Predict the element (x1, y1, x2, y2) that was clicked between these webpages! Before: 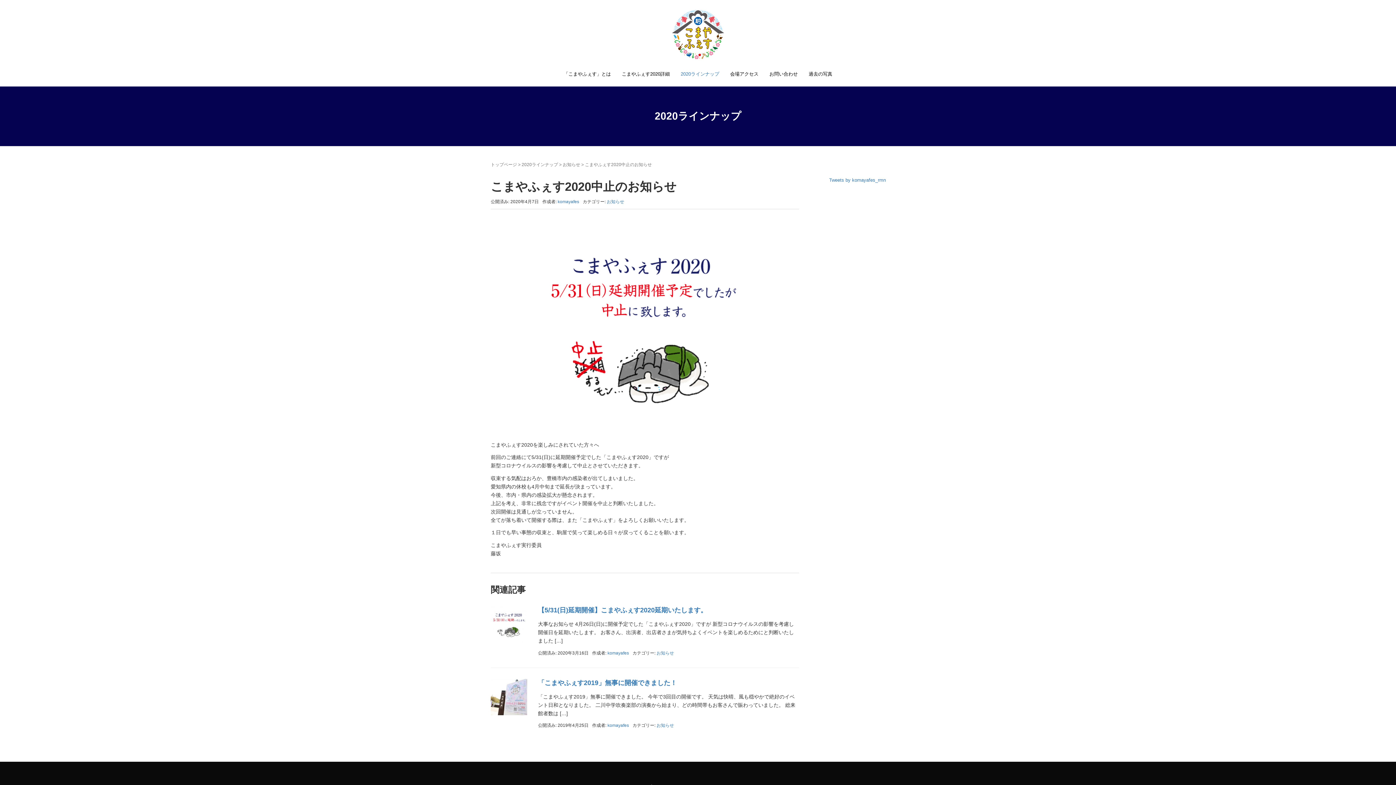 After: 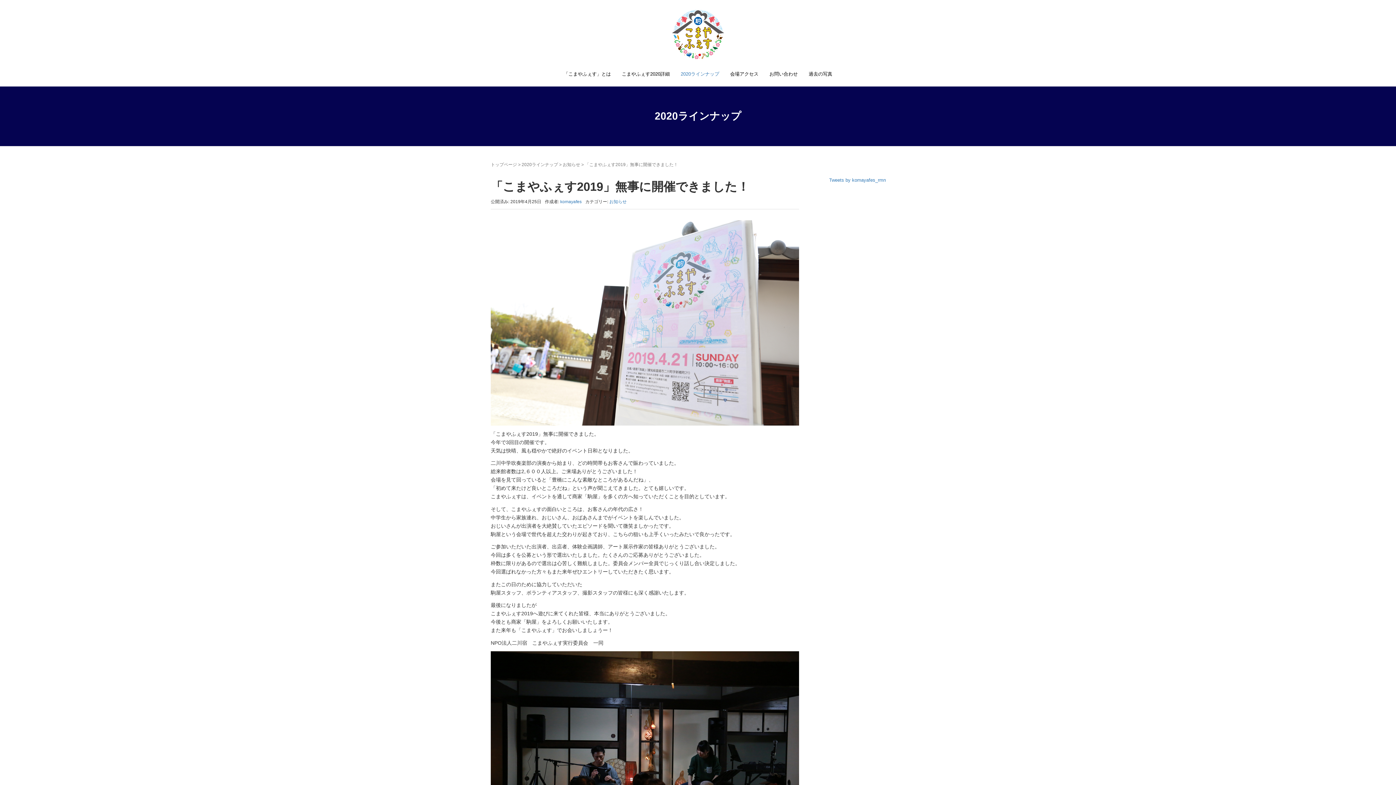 Action: label: 「こまやふぇす2019」無事に開催できました！ bbox: (538, 679, 677, 686)